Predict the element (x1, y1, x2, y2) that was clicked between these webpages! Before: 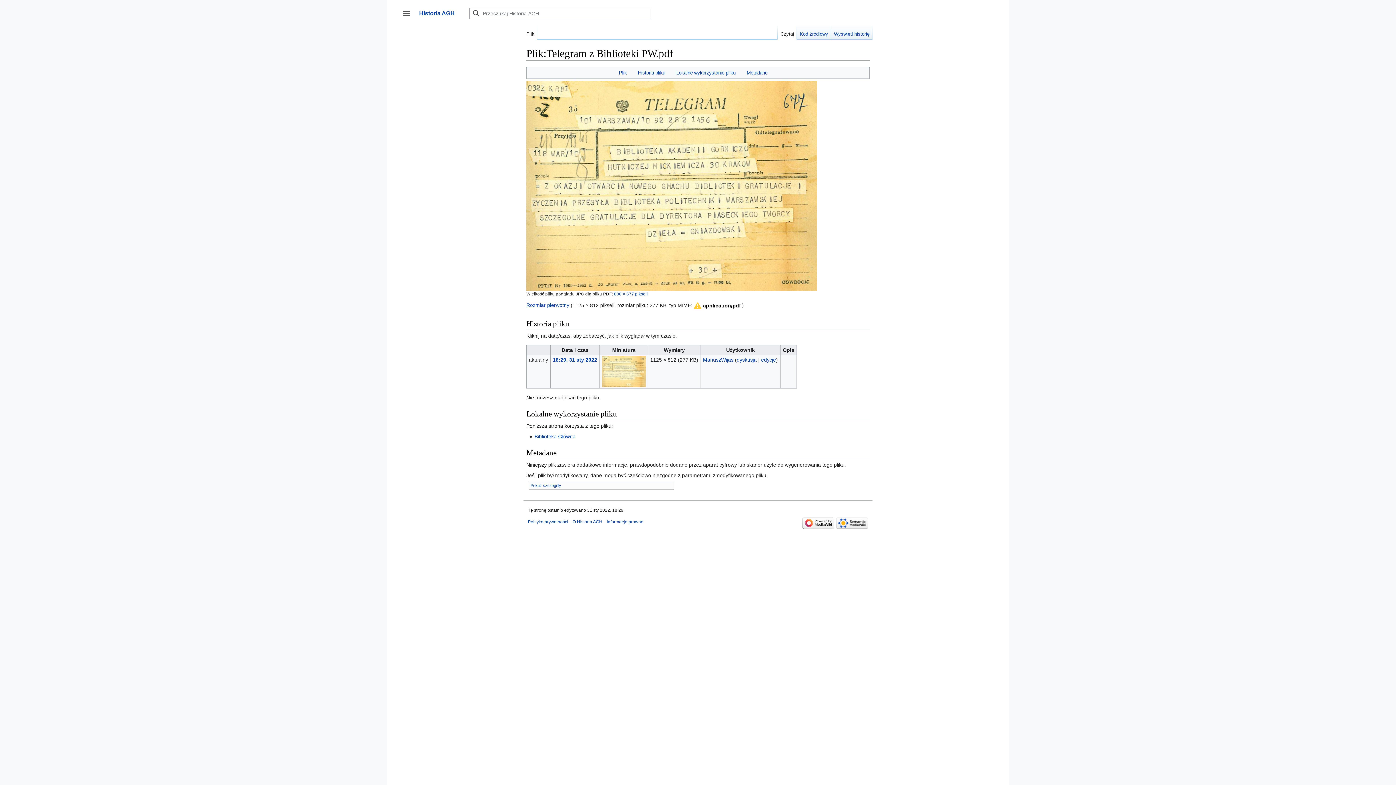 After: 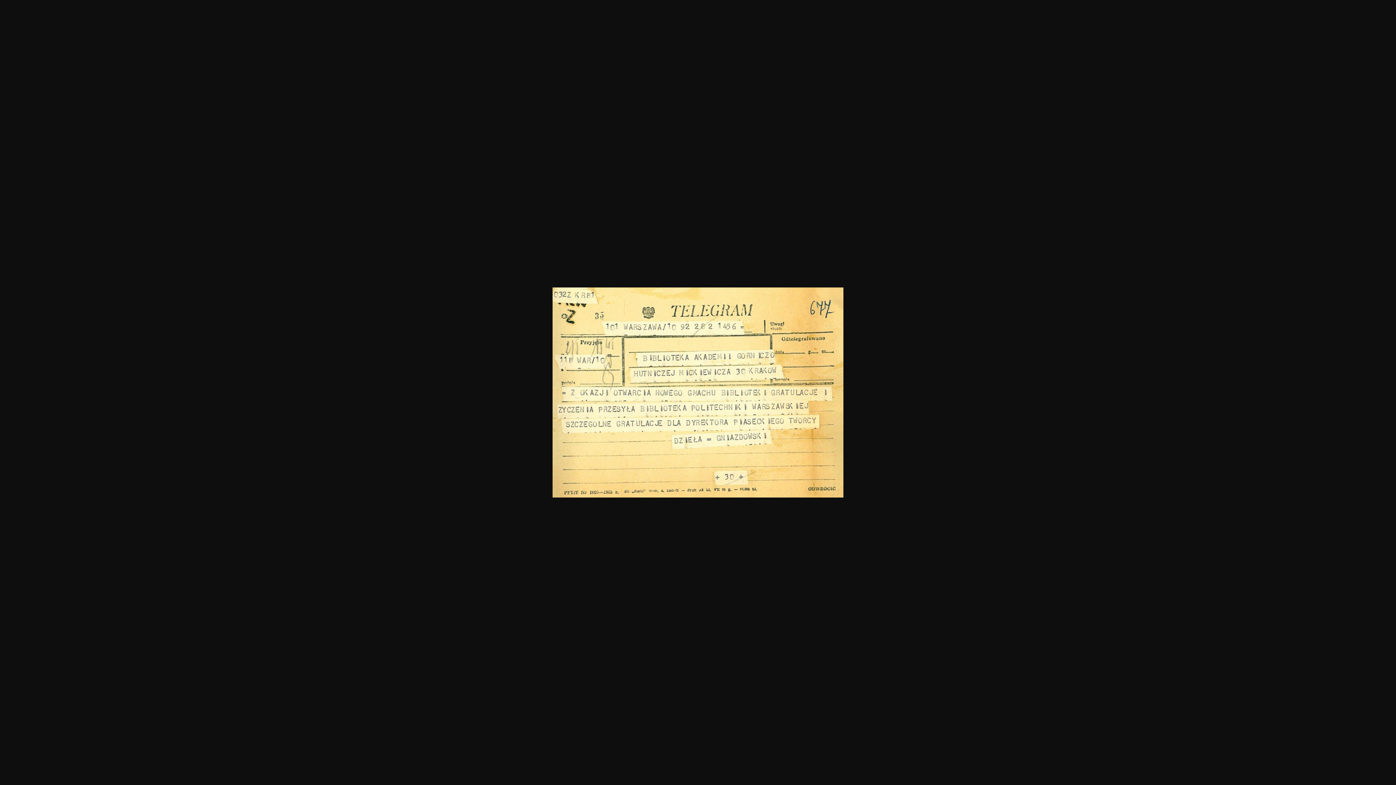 Action: bbox: (614, 291, 648, 296) label: 800 × 577 pikseli